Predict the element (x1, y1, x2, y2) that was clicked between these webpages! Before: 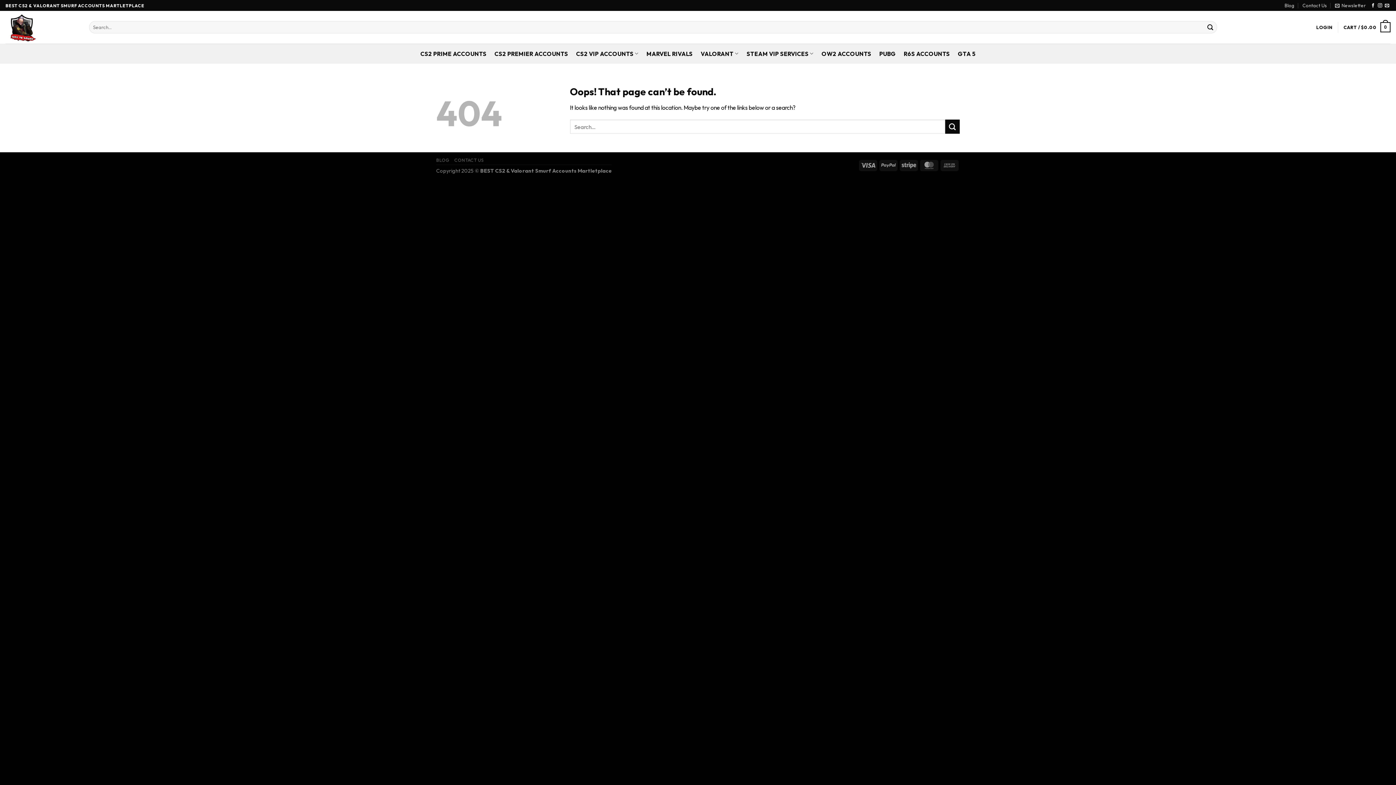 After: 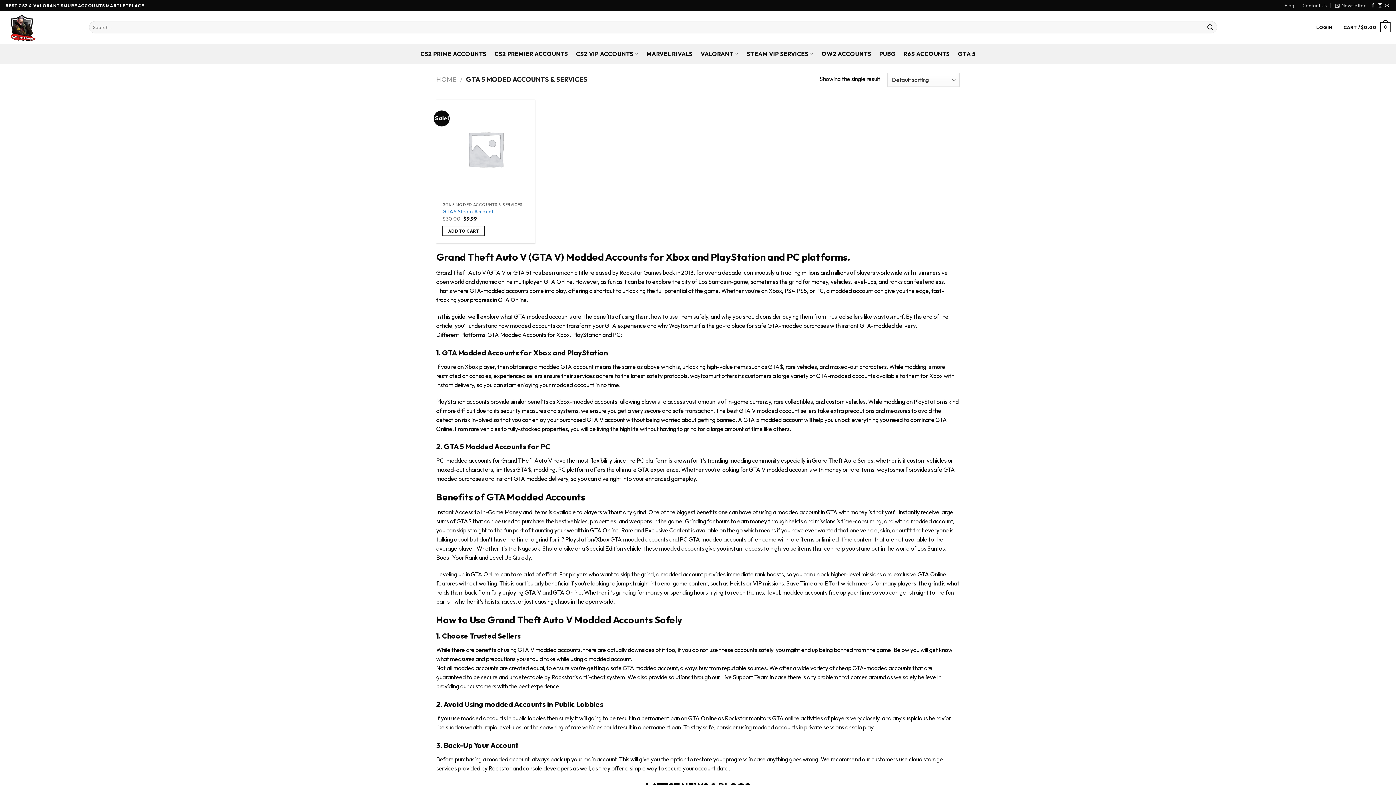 Action: bbox: (958, 47, 975, 60) label: GTA 5